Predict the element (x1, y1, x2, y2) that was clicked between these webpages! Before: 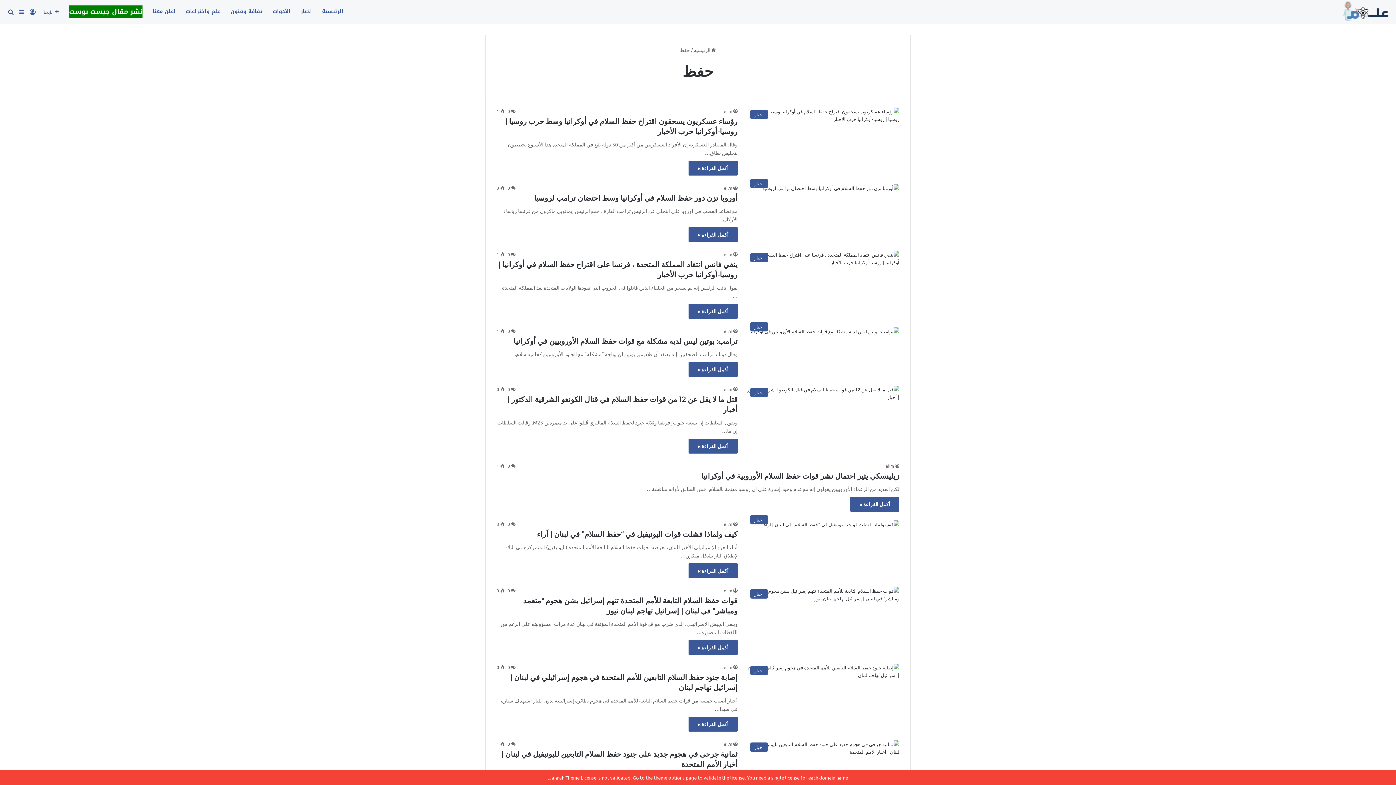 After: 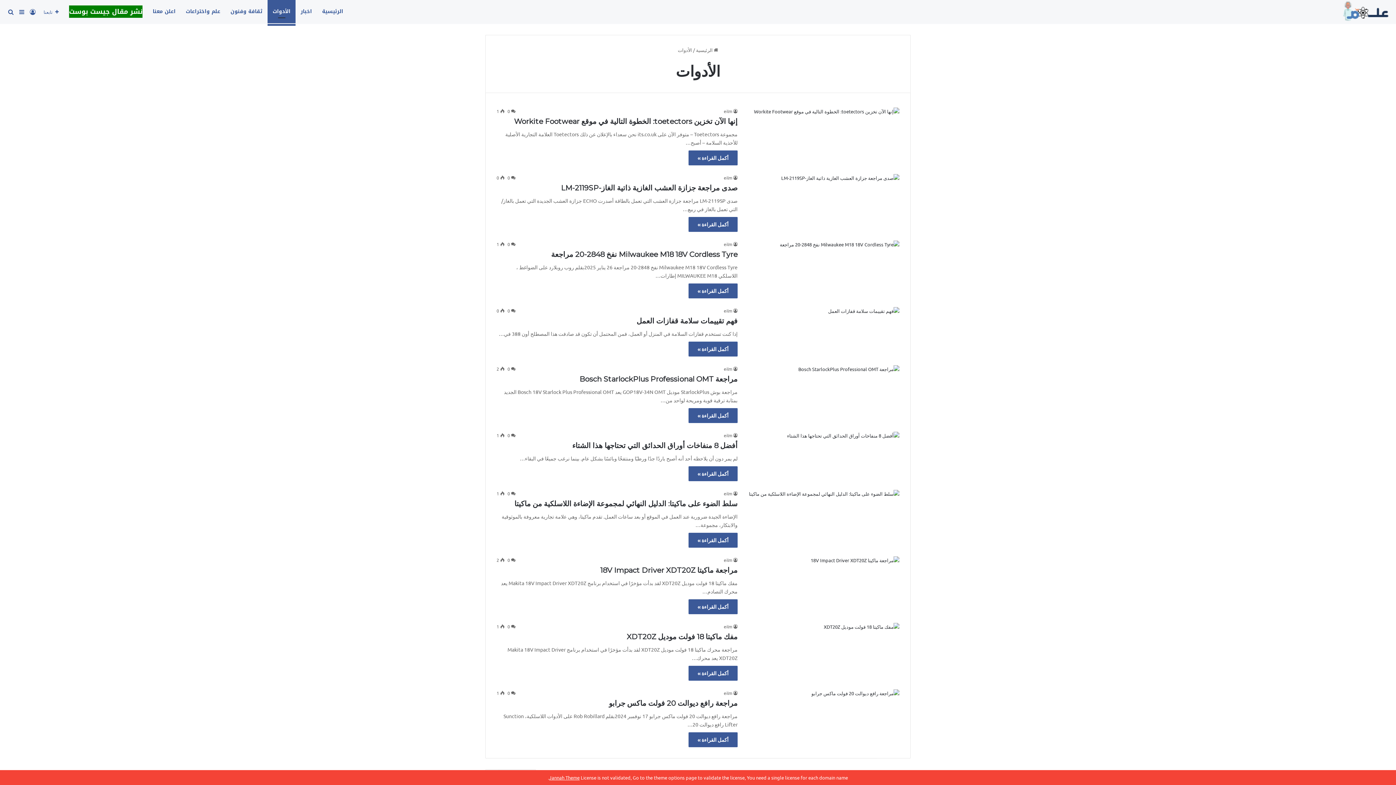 Action: label: الأدوات bbox: (267, 0, 295, 23)